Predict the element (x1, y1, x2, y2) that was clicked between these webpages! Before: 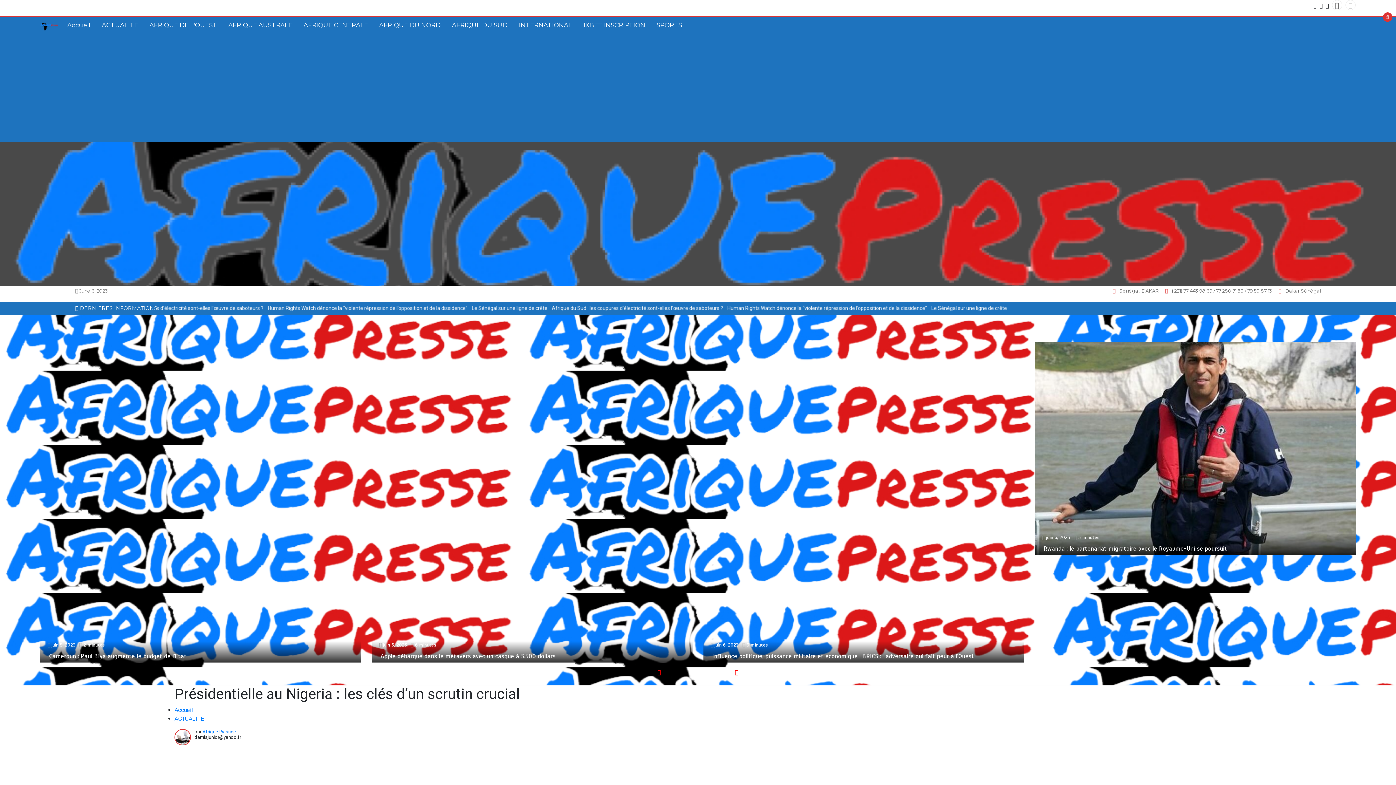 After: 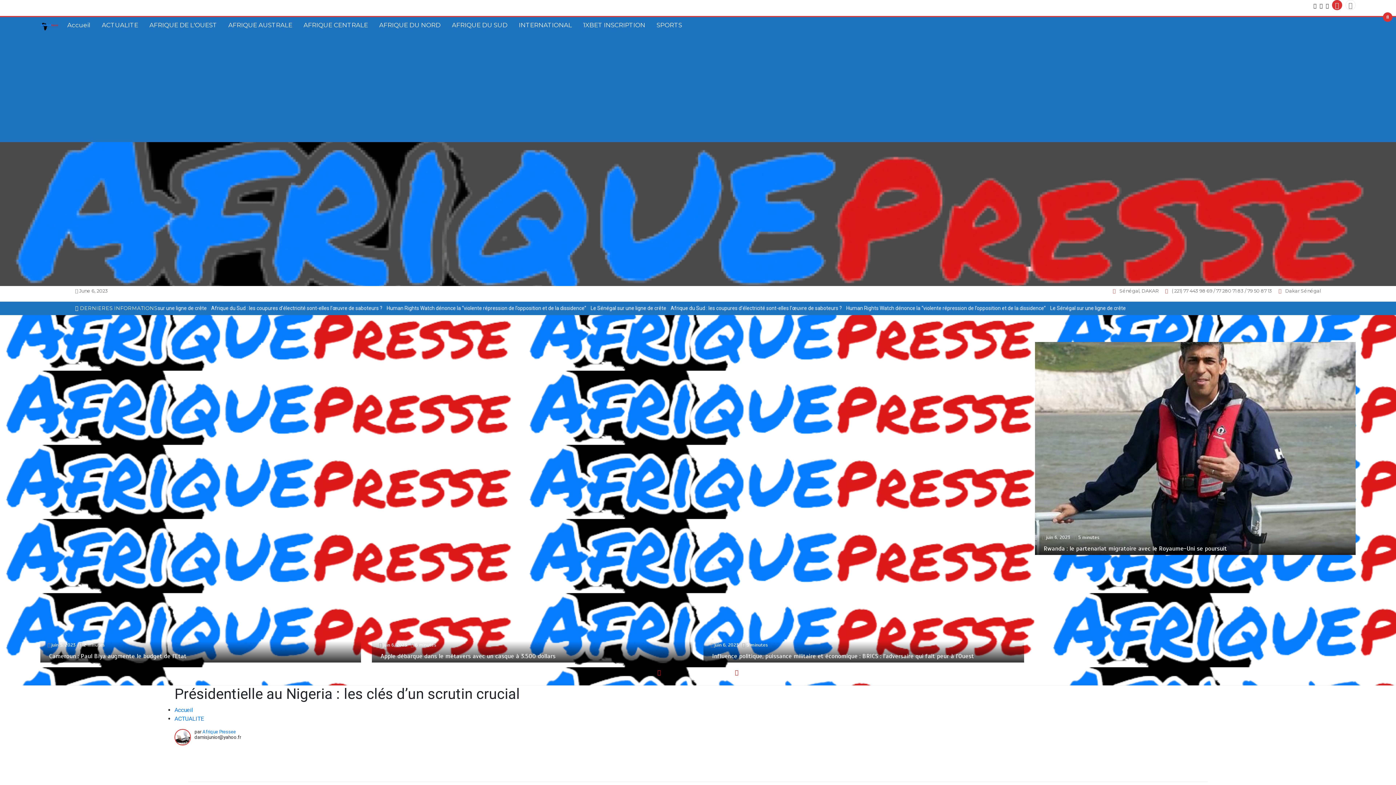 Action: bbox: (1332, 0, 1342, 10)